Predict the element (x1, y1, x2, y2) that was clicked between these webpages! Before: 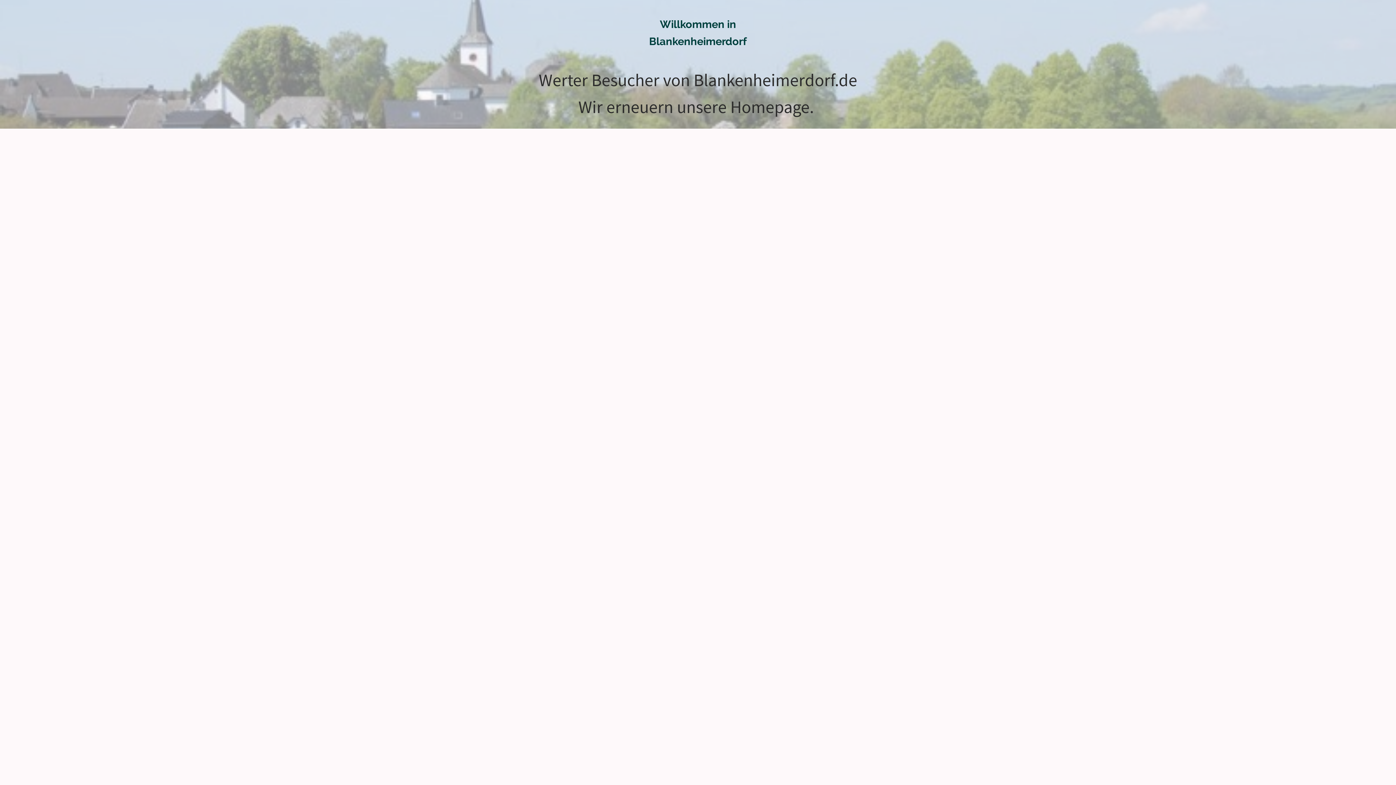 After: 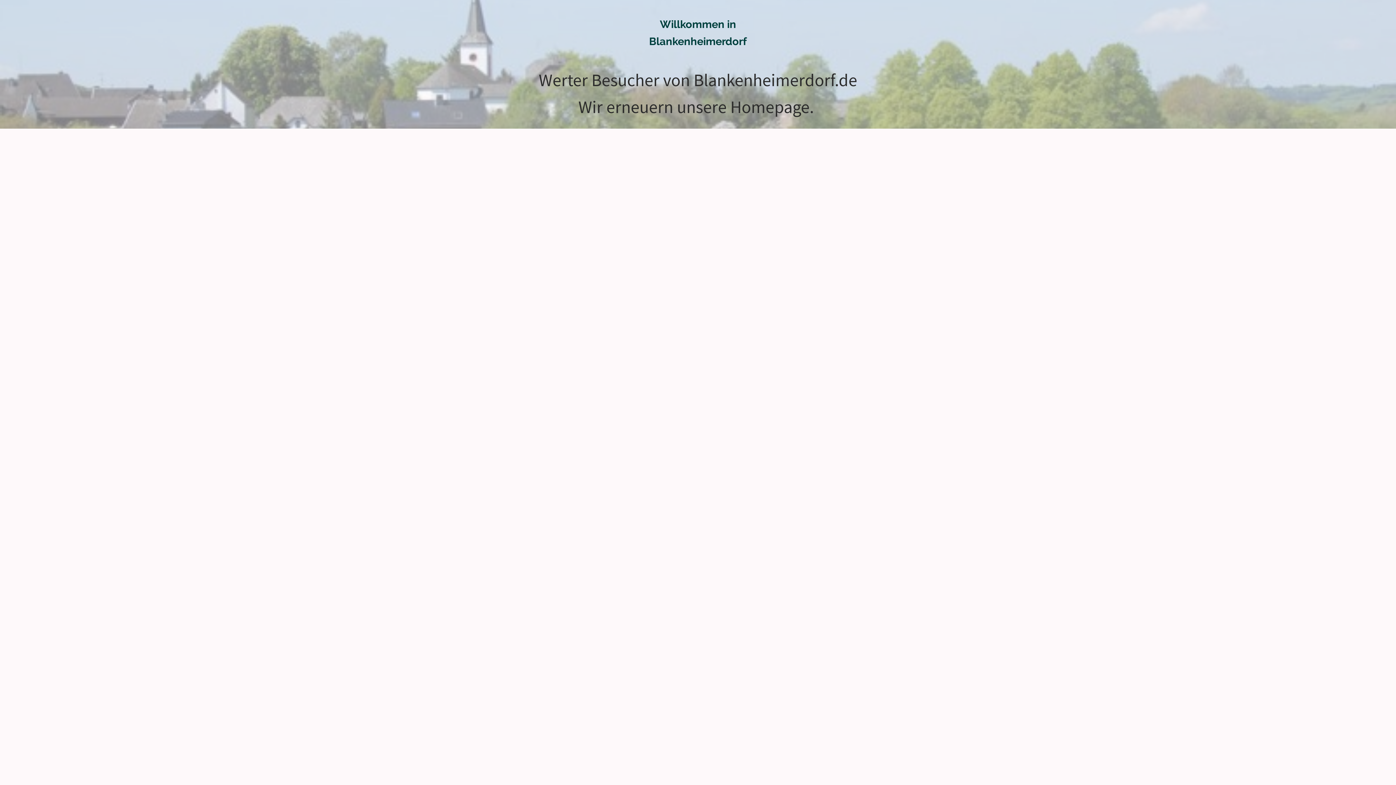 Action: bbox: (641, 51, 754, 57) label: Willkommen in Blankenheimerdorf